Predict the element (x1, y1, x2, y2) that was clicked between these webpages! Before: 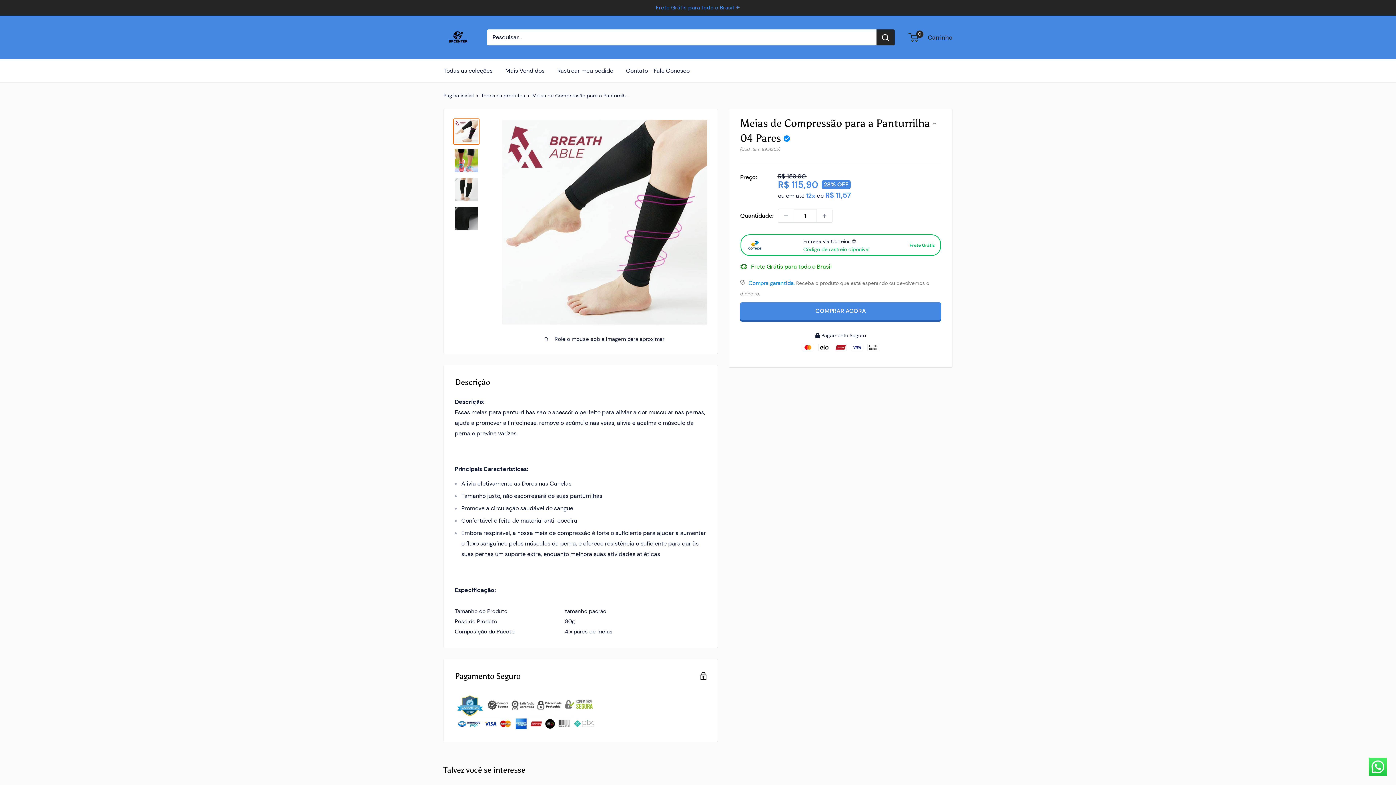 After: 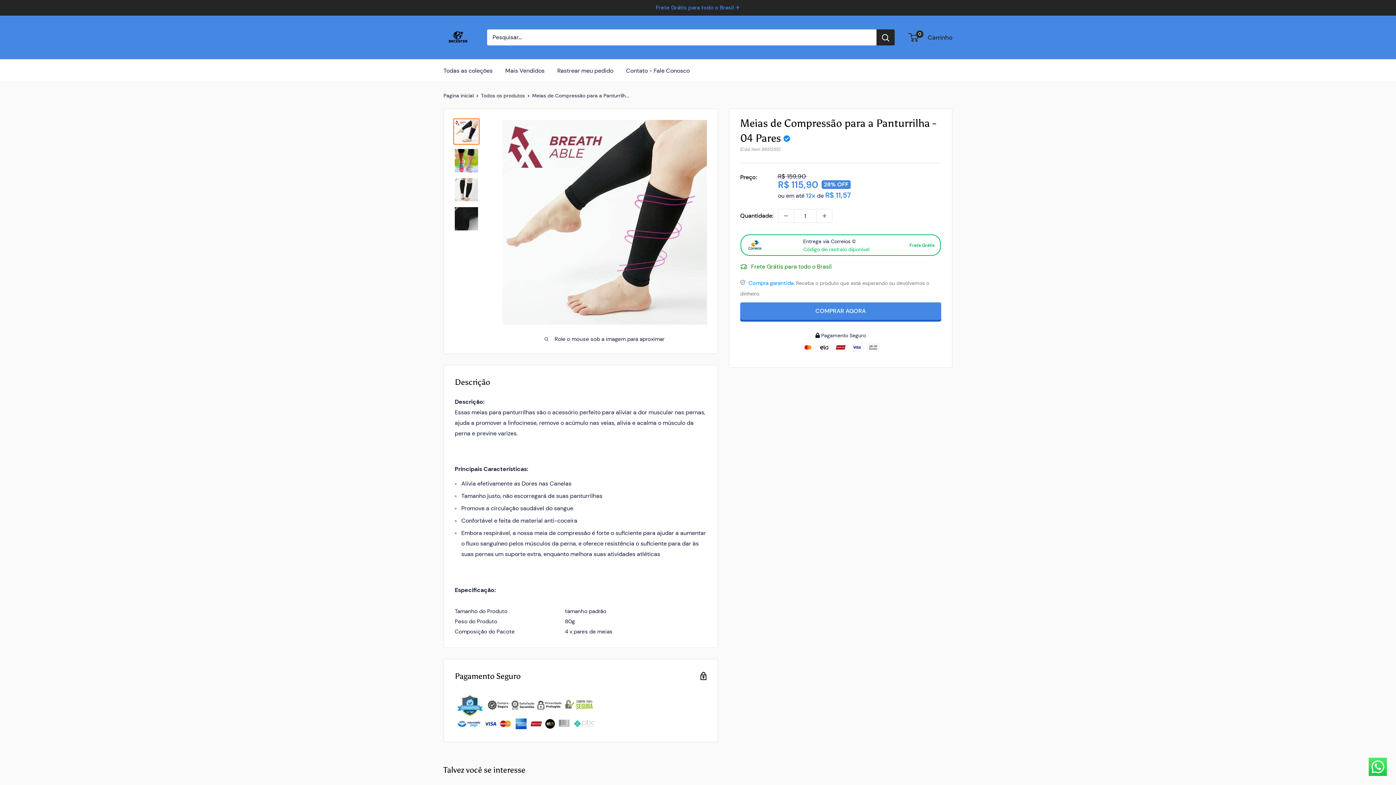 Action: bbox: (453, 118, 479, 144)